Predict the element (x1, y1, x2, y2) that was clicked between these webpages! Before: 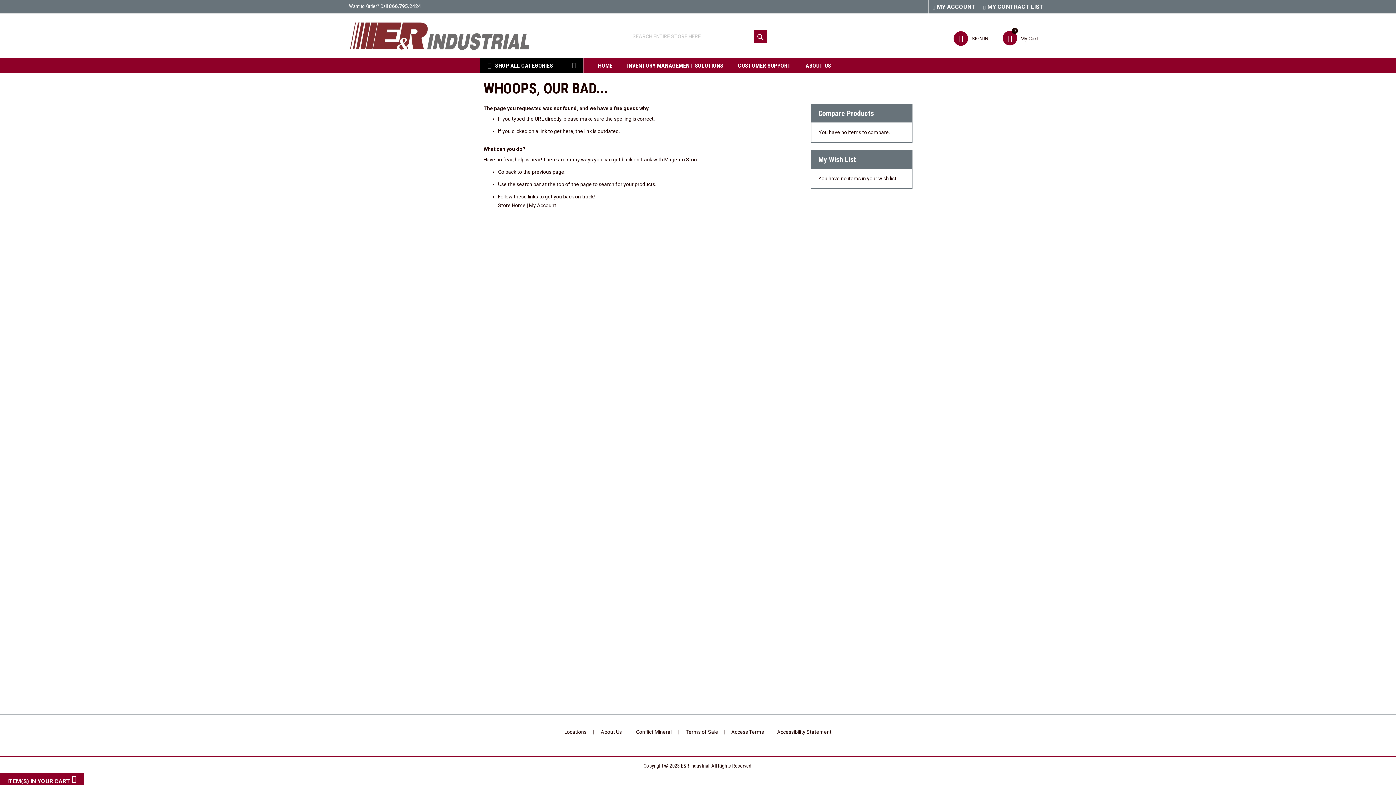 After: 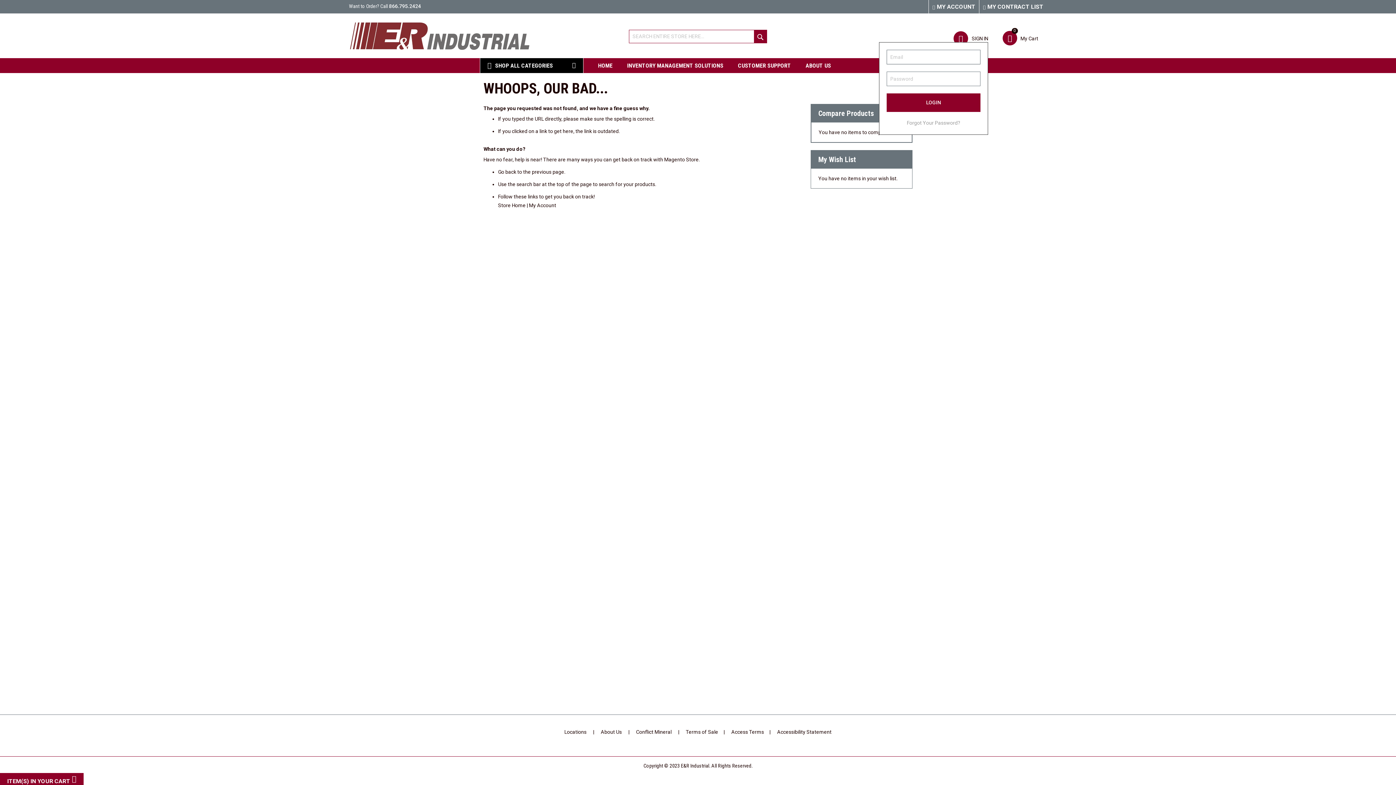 Action: bbox: (953, 31, 988, 45) label: SIGN IN